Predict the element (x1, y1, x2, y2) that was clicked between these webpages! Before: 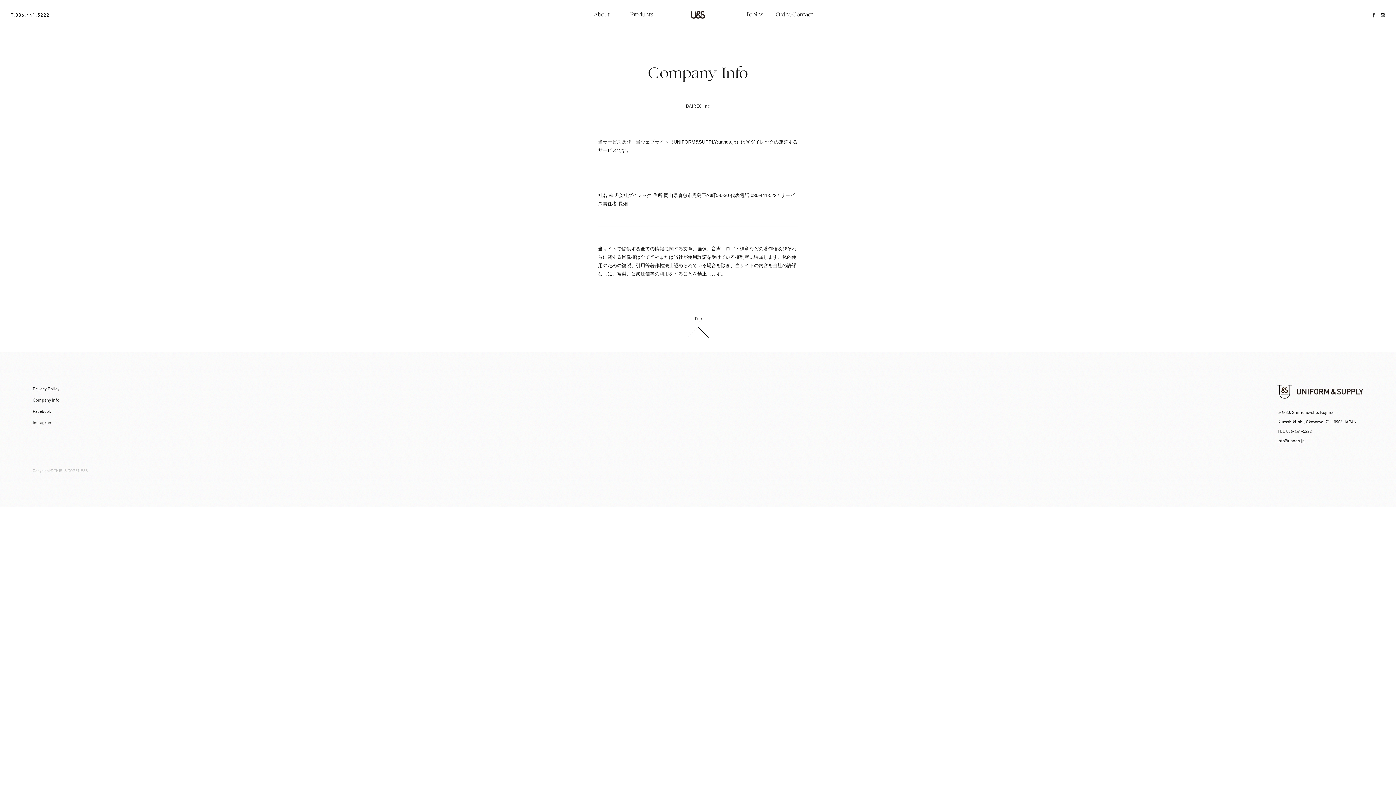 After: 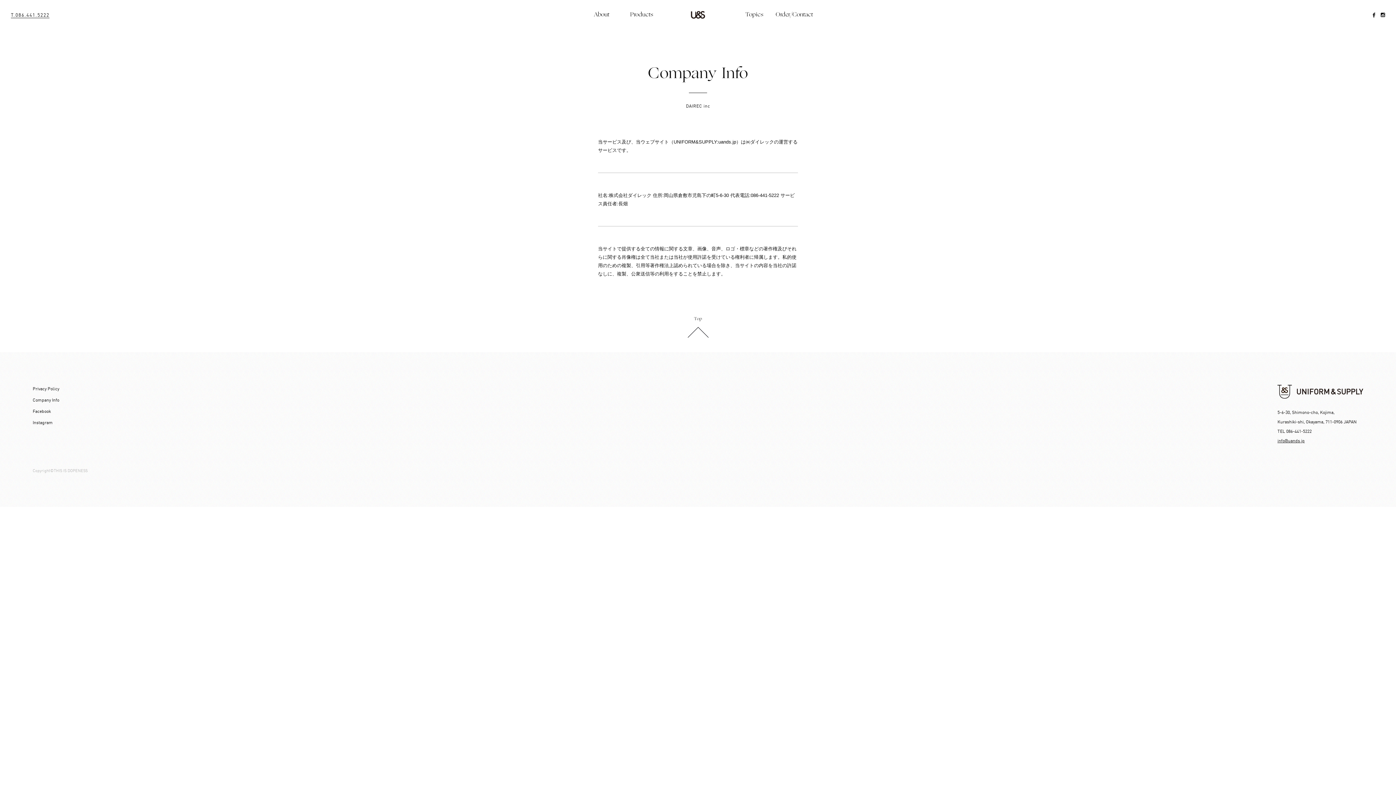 Action: bbox: (1373, 12, 1375, 18)